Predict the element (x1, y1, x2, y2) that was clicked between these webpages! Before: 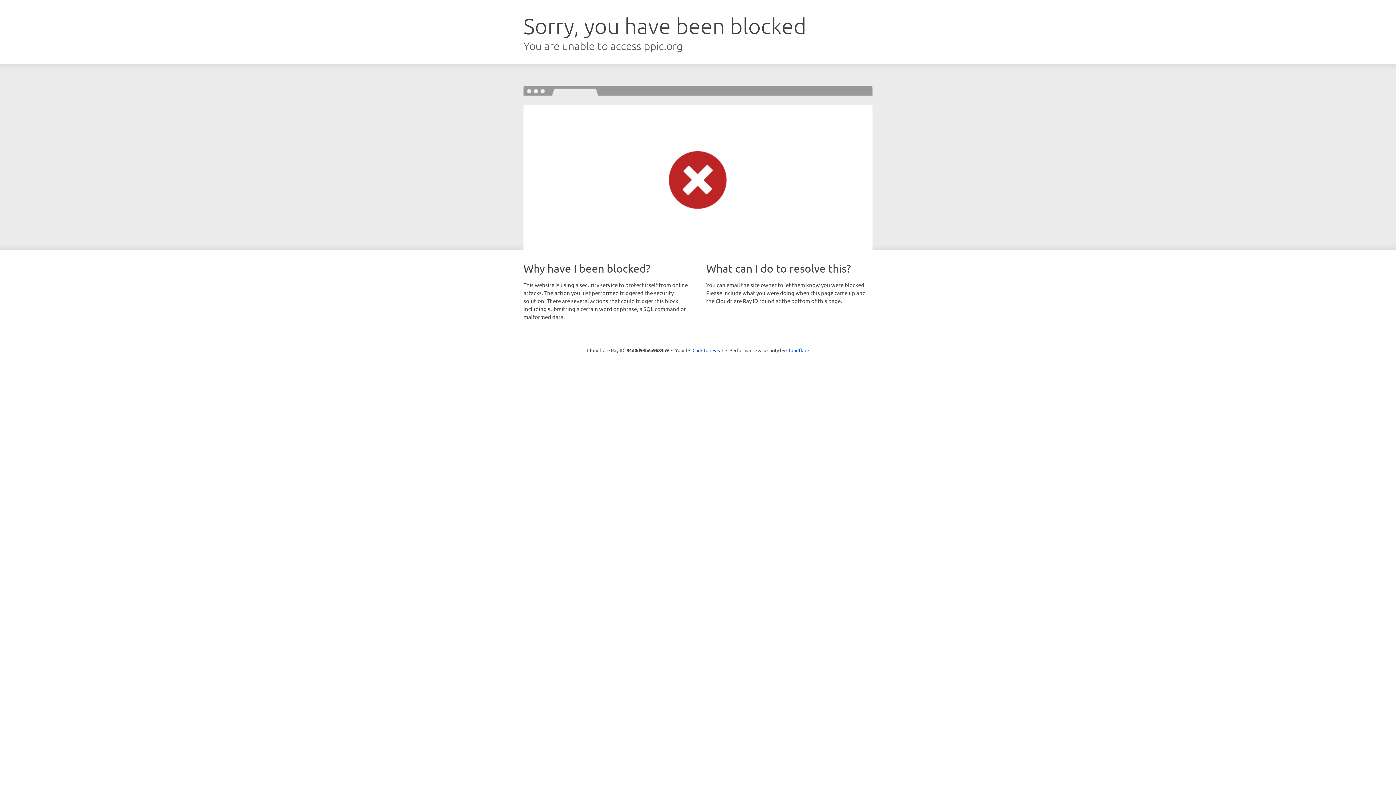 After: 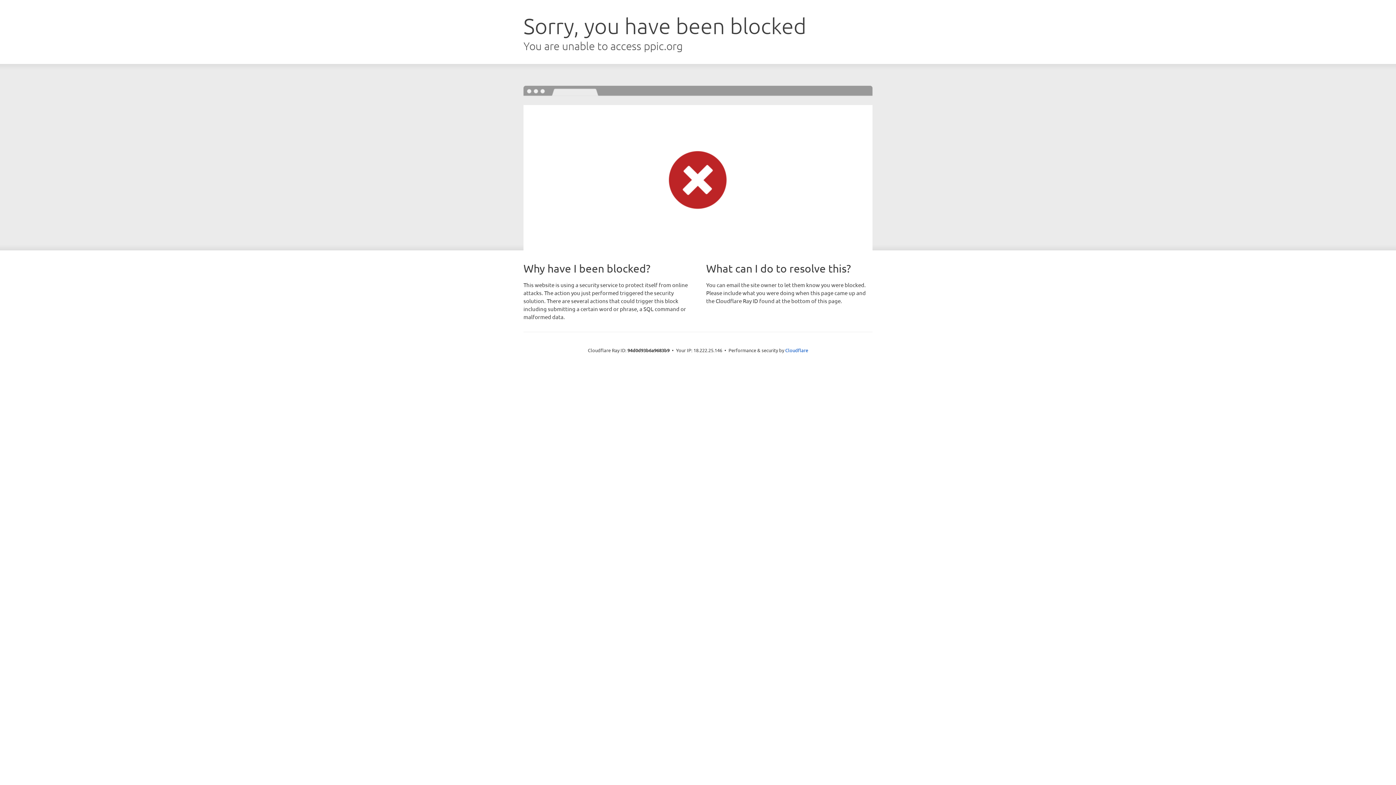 Action: label: Click to reveal bbox: (692, 346, 723, 353)